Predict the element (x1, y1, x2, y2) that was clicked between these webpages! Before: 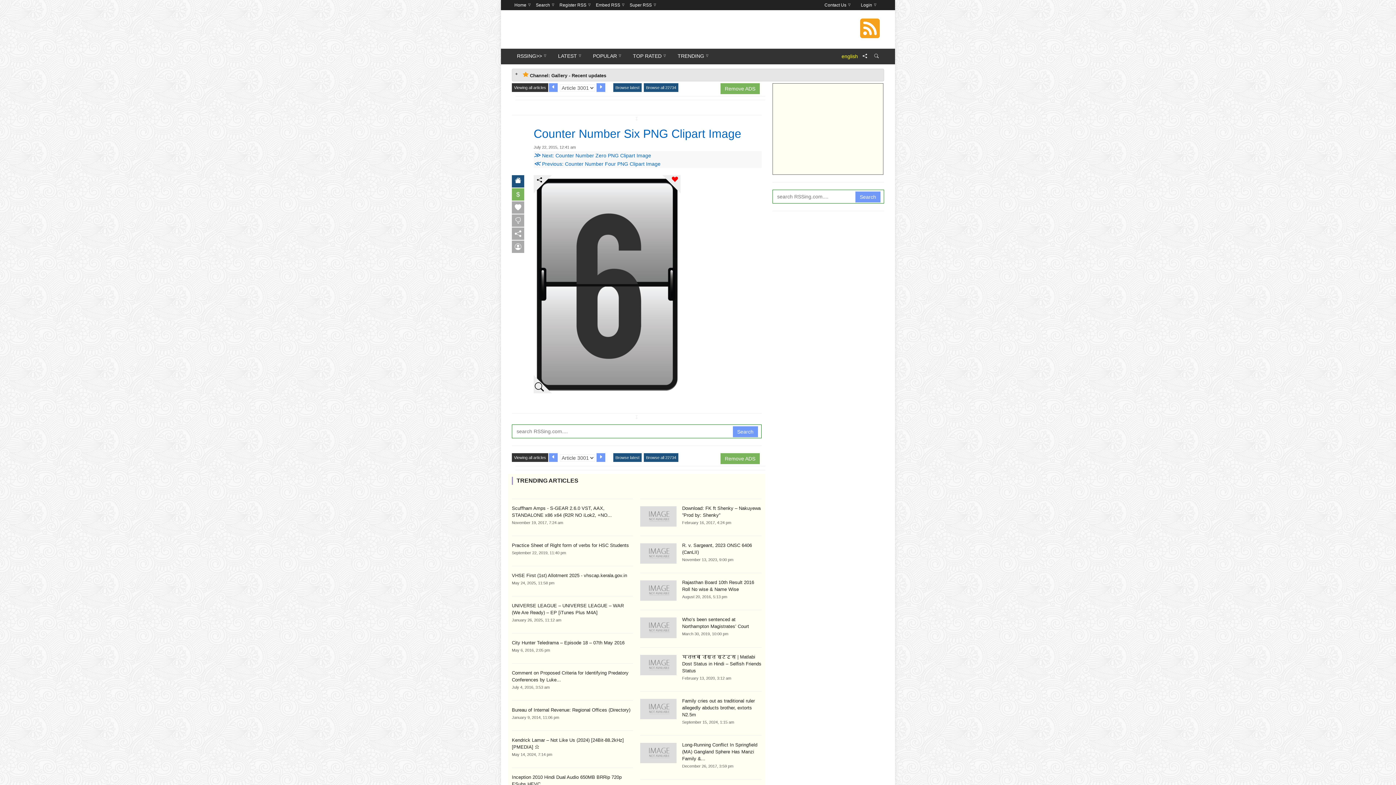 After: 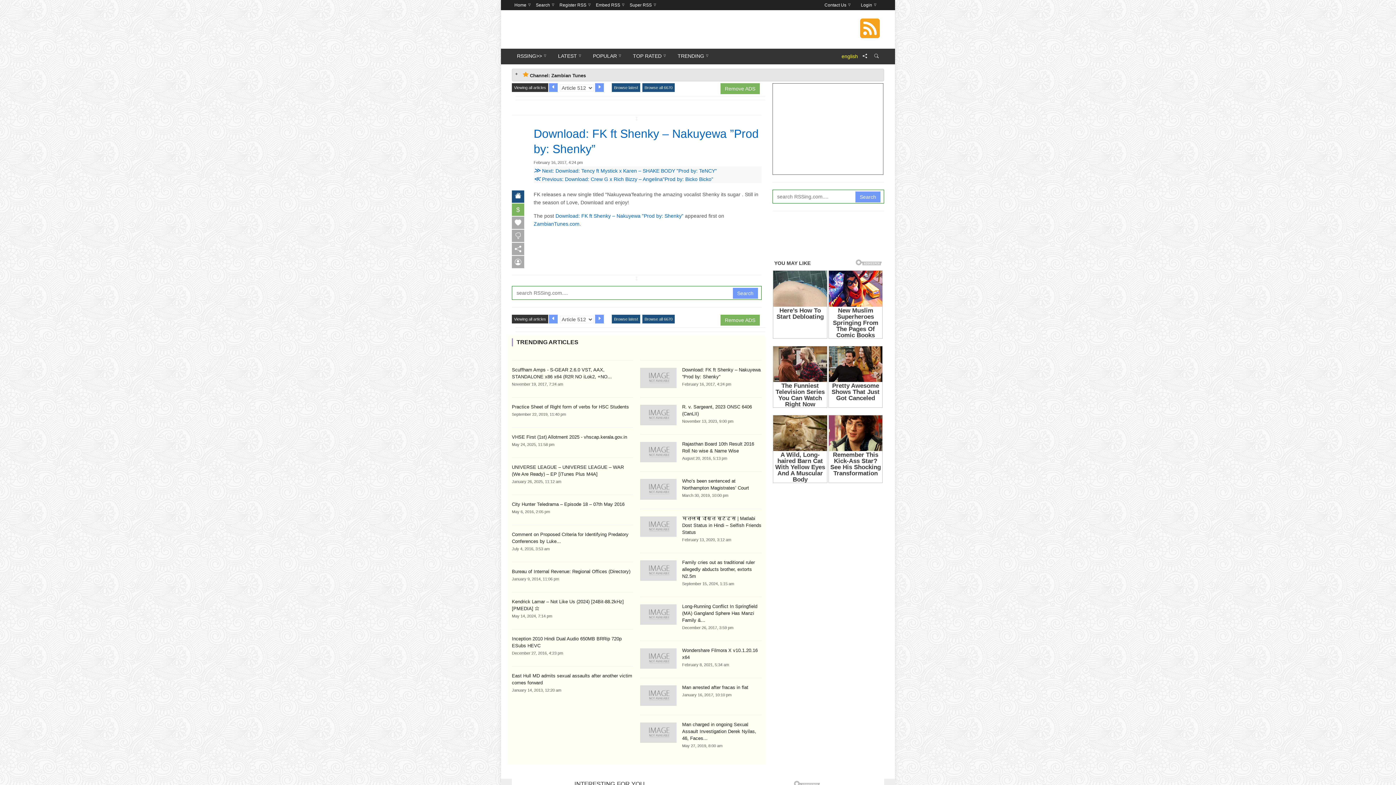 Action: bbox: (640, 513, 676, 519)